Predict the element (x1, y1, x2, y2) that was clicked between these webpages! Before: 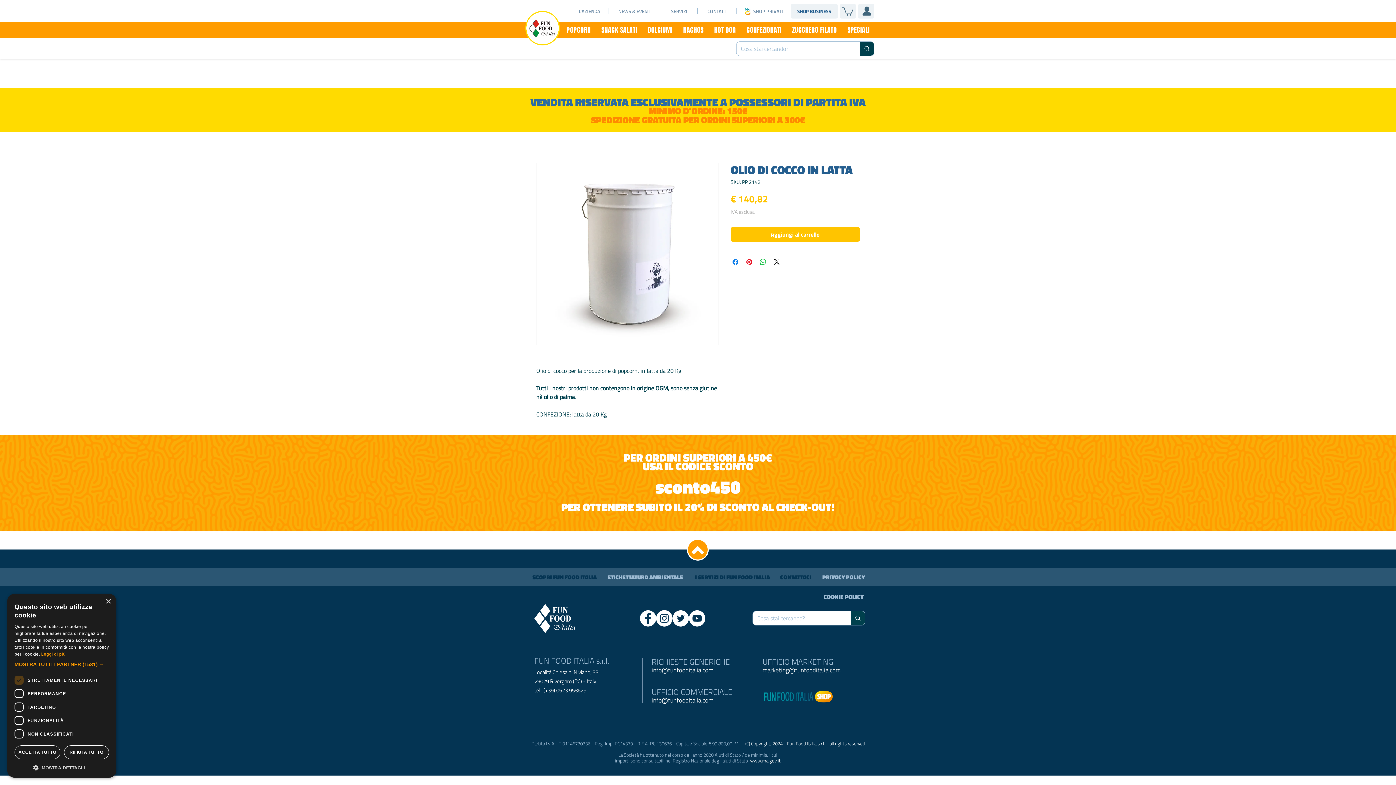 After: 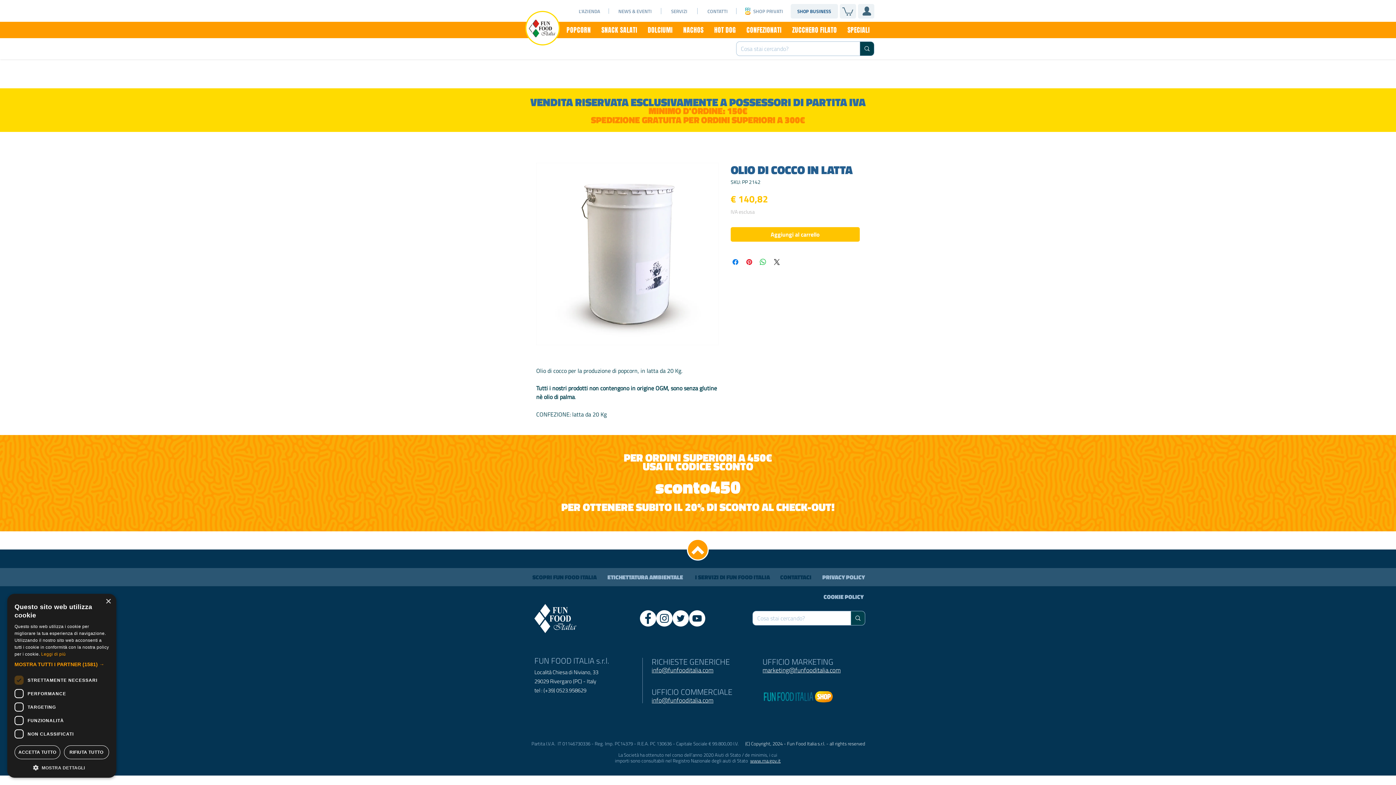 Action: bbox: (651, 696, 713, 705) label: info@funfooditalia.com